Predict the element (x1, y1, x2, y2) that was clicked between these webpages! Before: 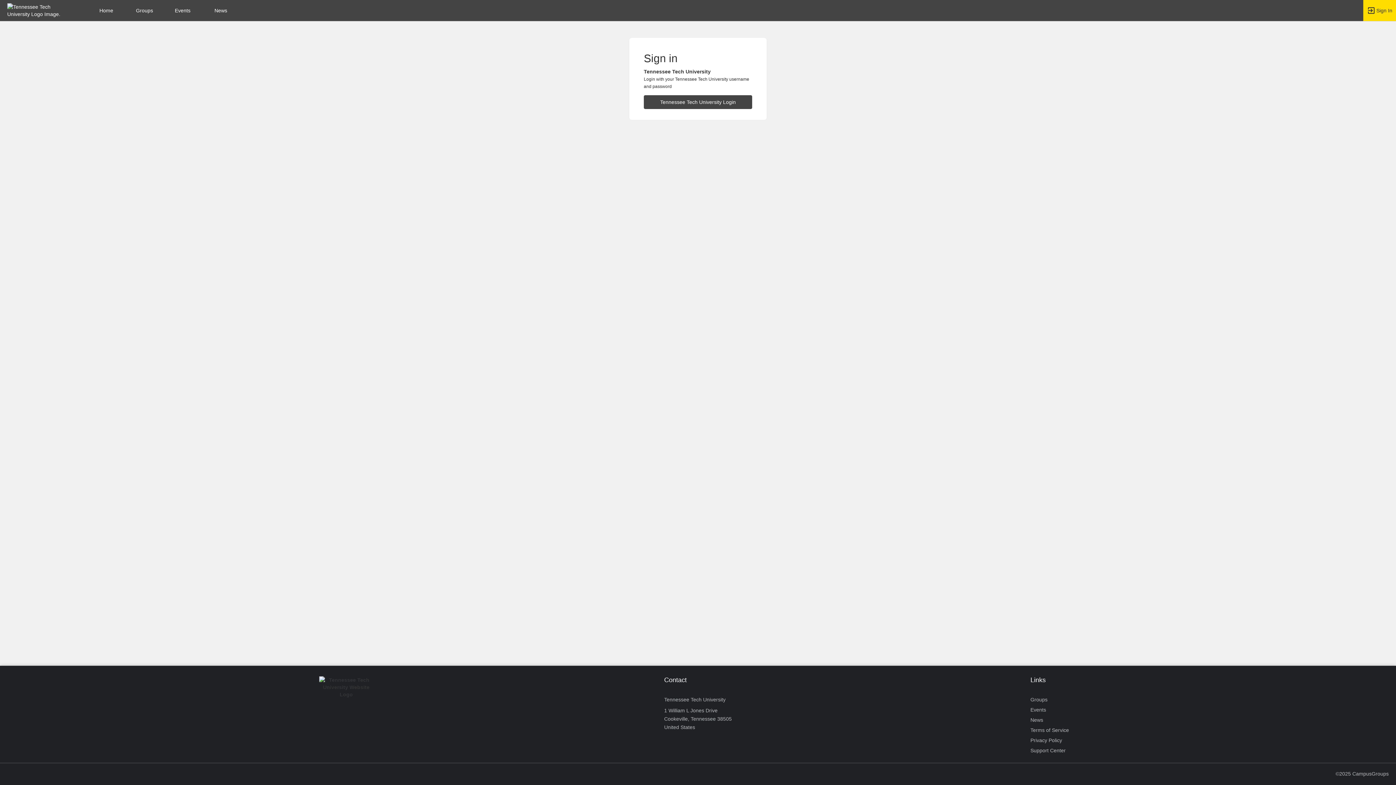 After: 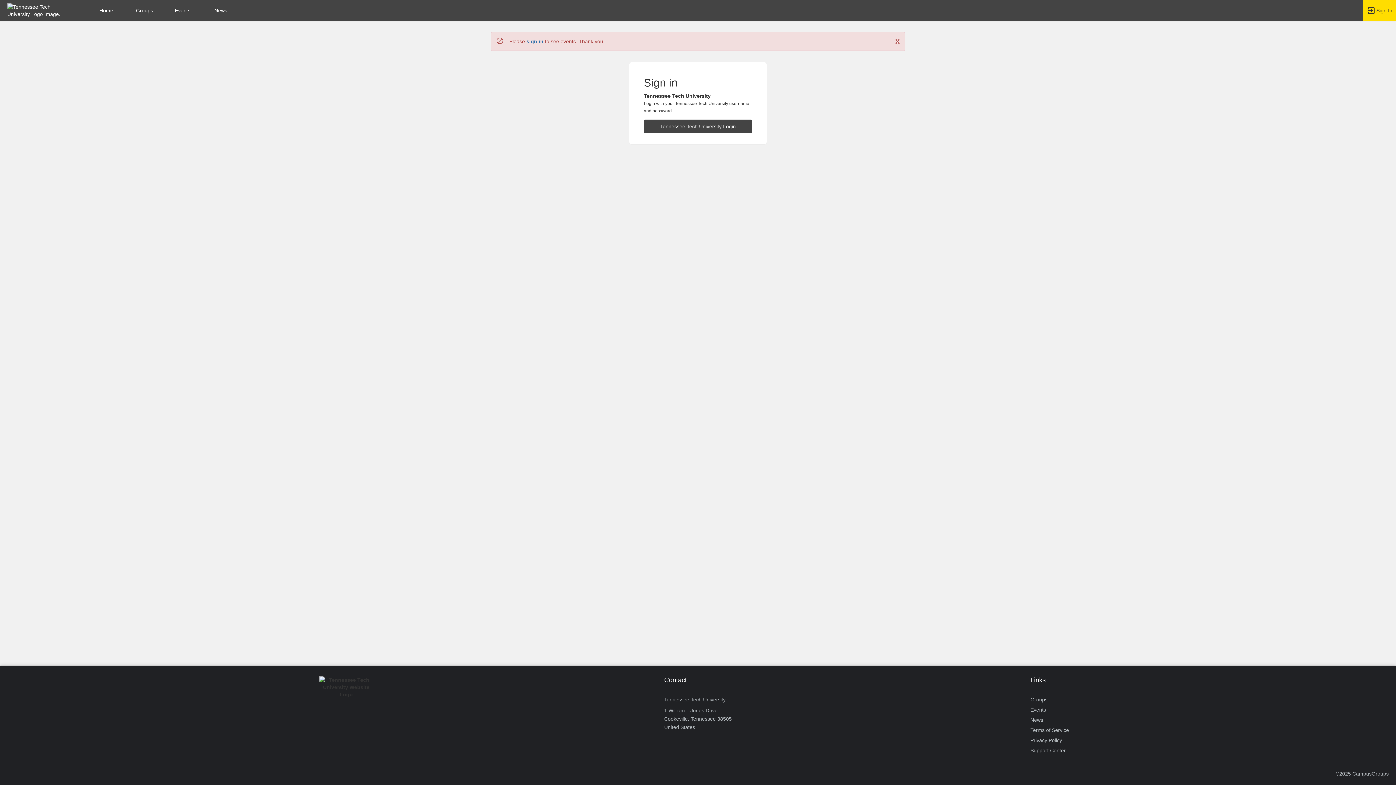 Action: label: Events bbox: (163, 0, 201, 21)